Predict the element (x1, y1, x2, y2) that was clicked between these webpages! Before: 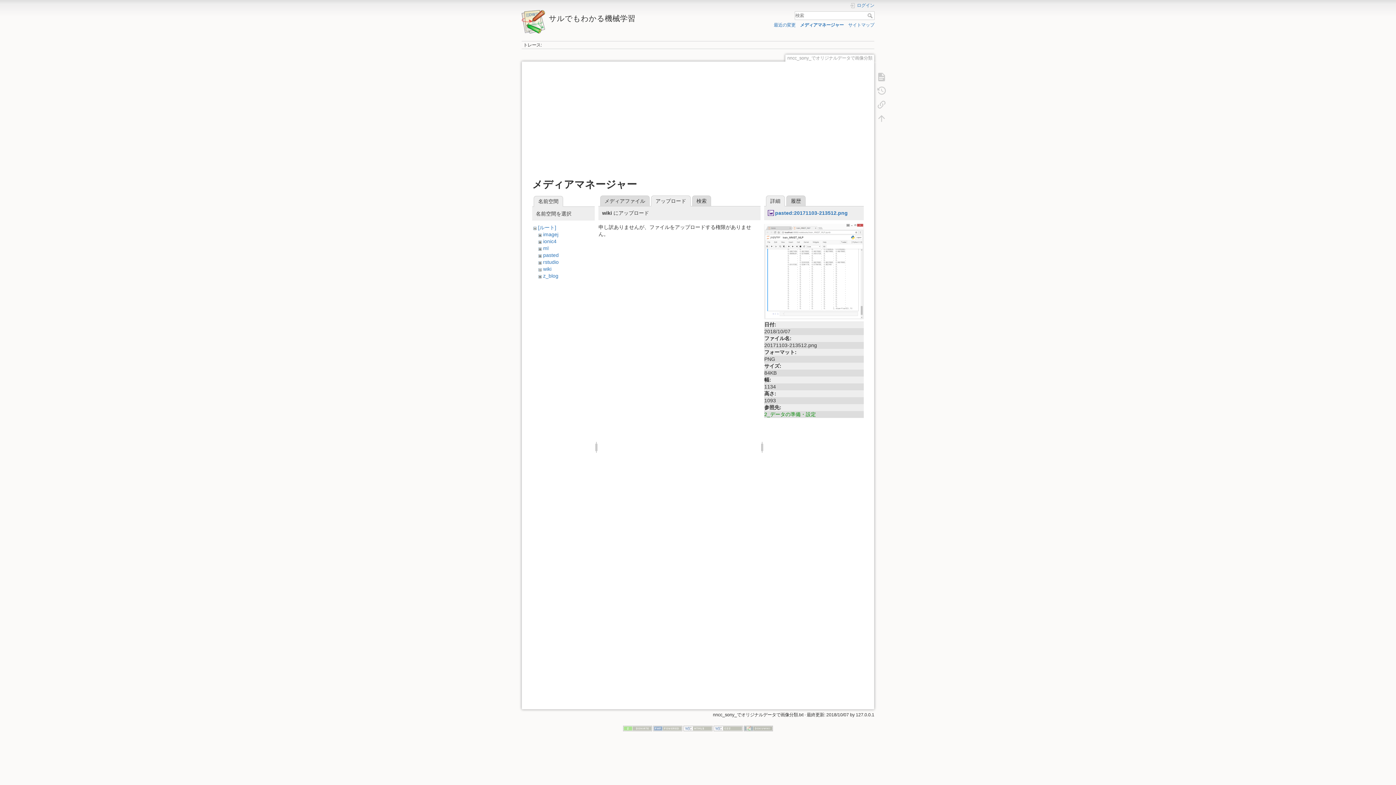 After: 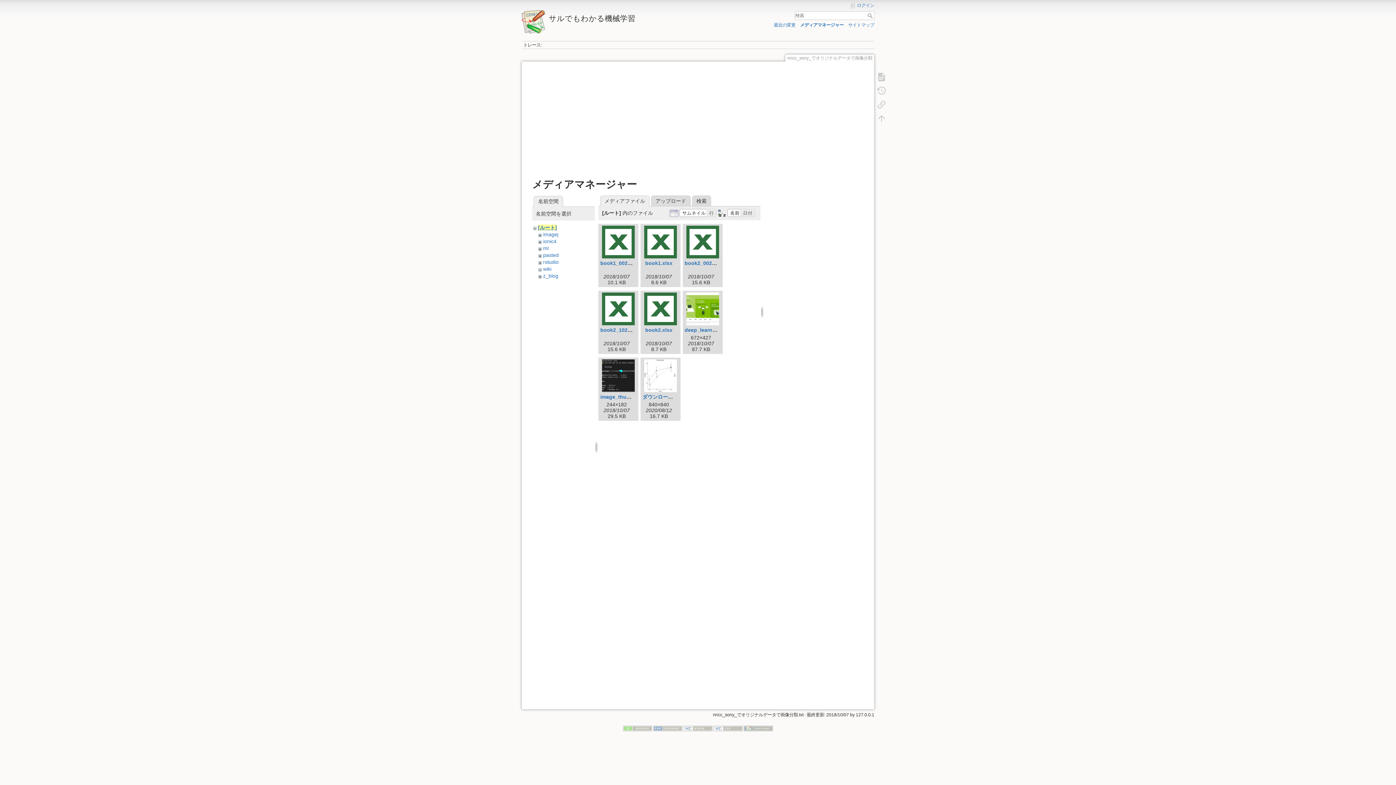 Action: label: [ルート] bbox: (538, 224, 556, 230)